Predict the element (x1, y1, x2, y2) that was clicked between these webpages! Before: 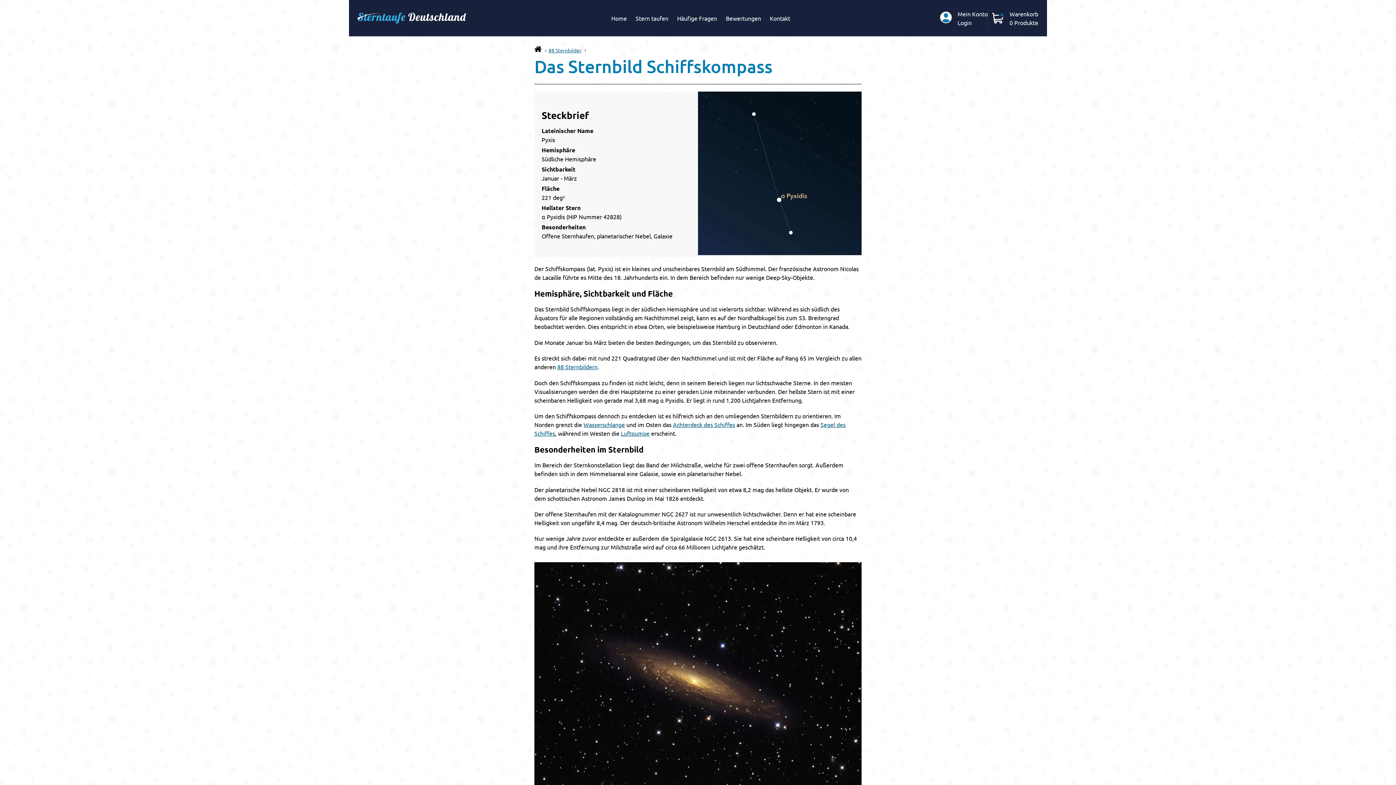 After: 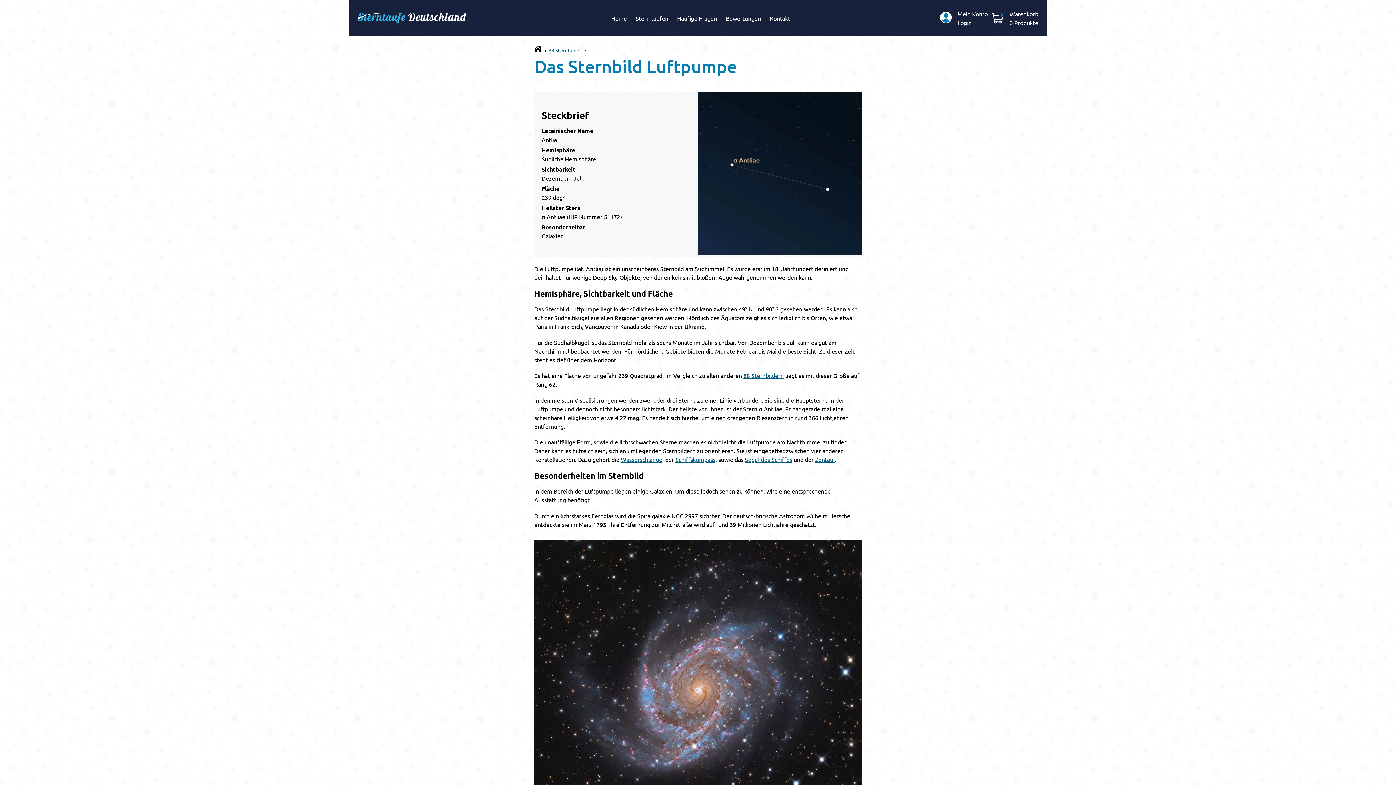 Action: bbox: (621, 429, 649, 437) label: Luftpumpe